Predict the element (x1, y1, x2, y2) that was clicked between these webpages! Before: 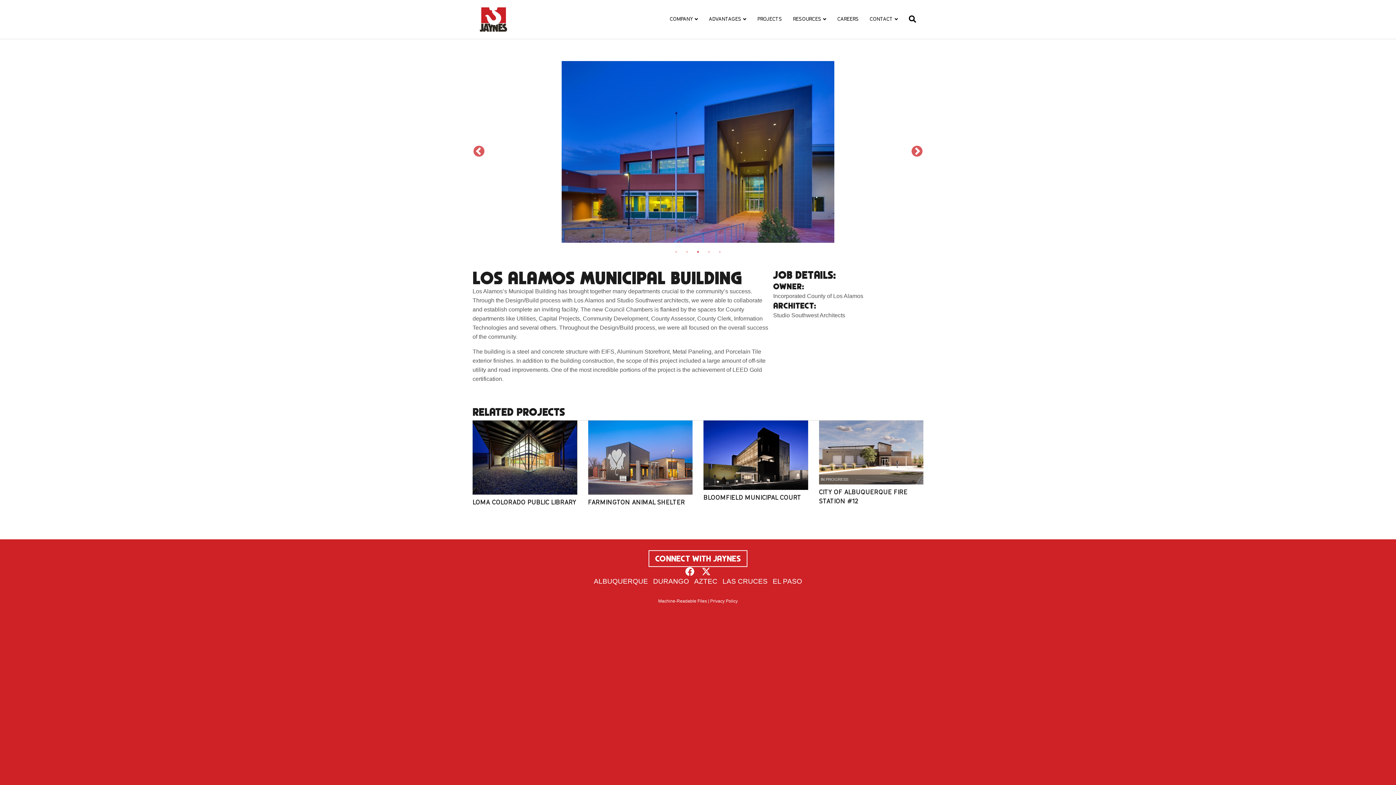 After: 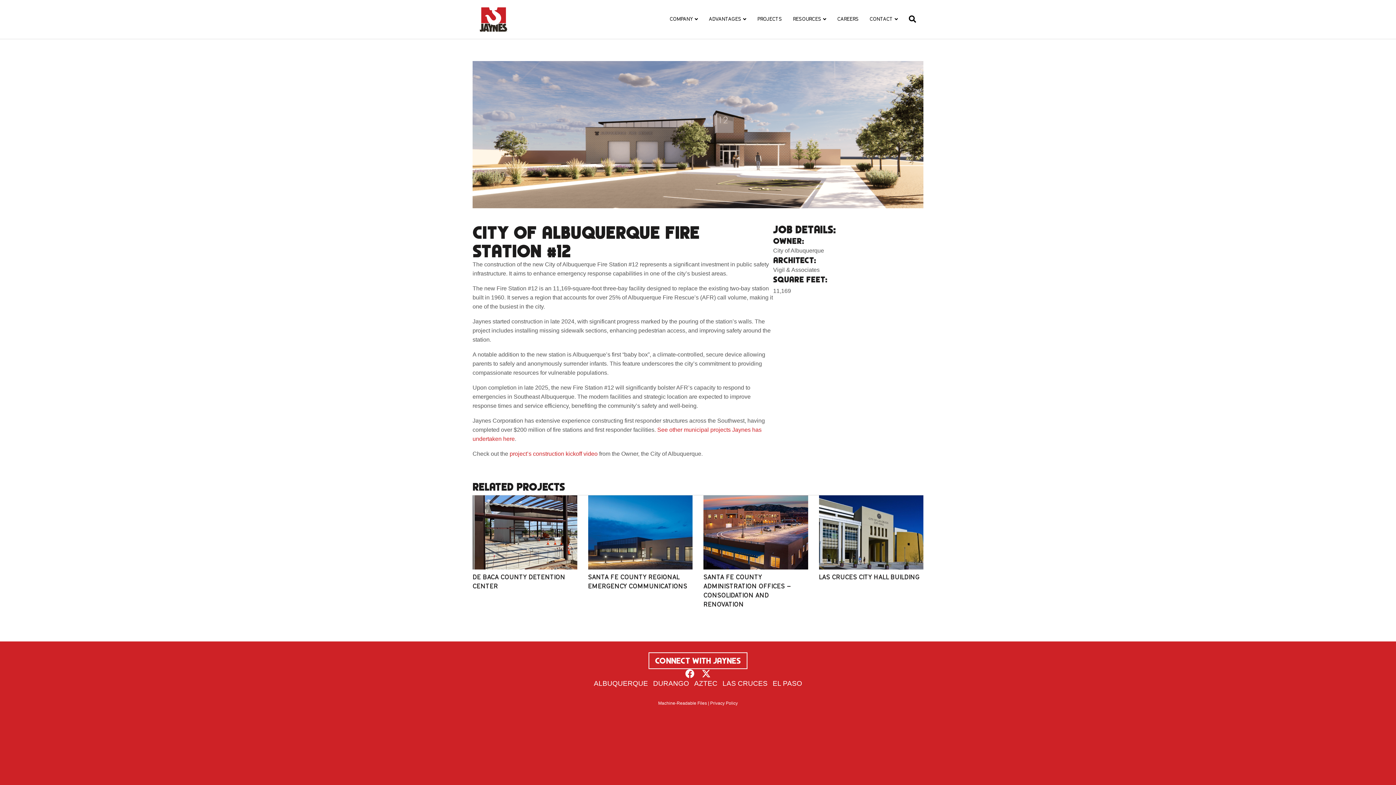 Action: label: CITY OF ALBUQUERQUE FIRE STATION #12
IN PROGRESS bbox: (819, 420, 923, 506)